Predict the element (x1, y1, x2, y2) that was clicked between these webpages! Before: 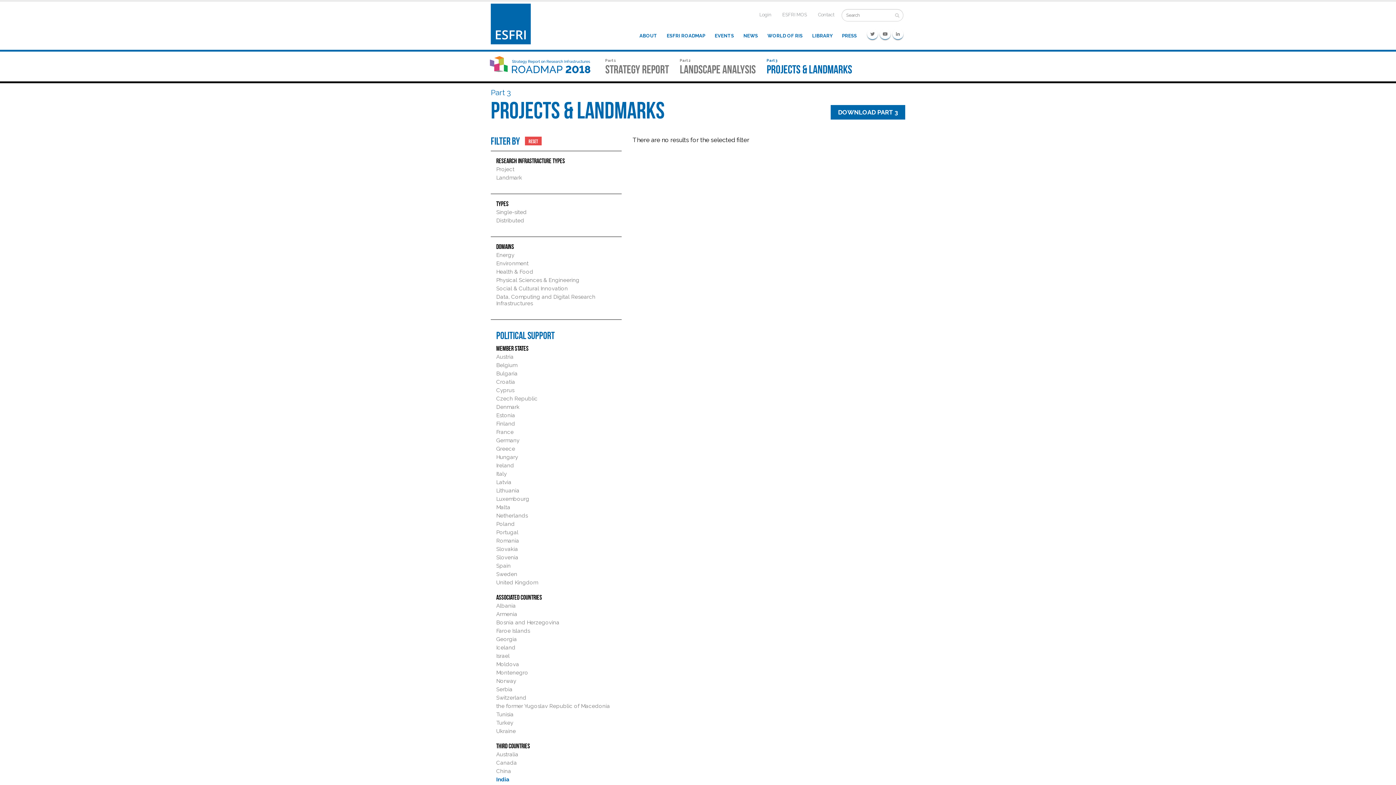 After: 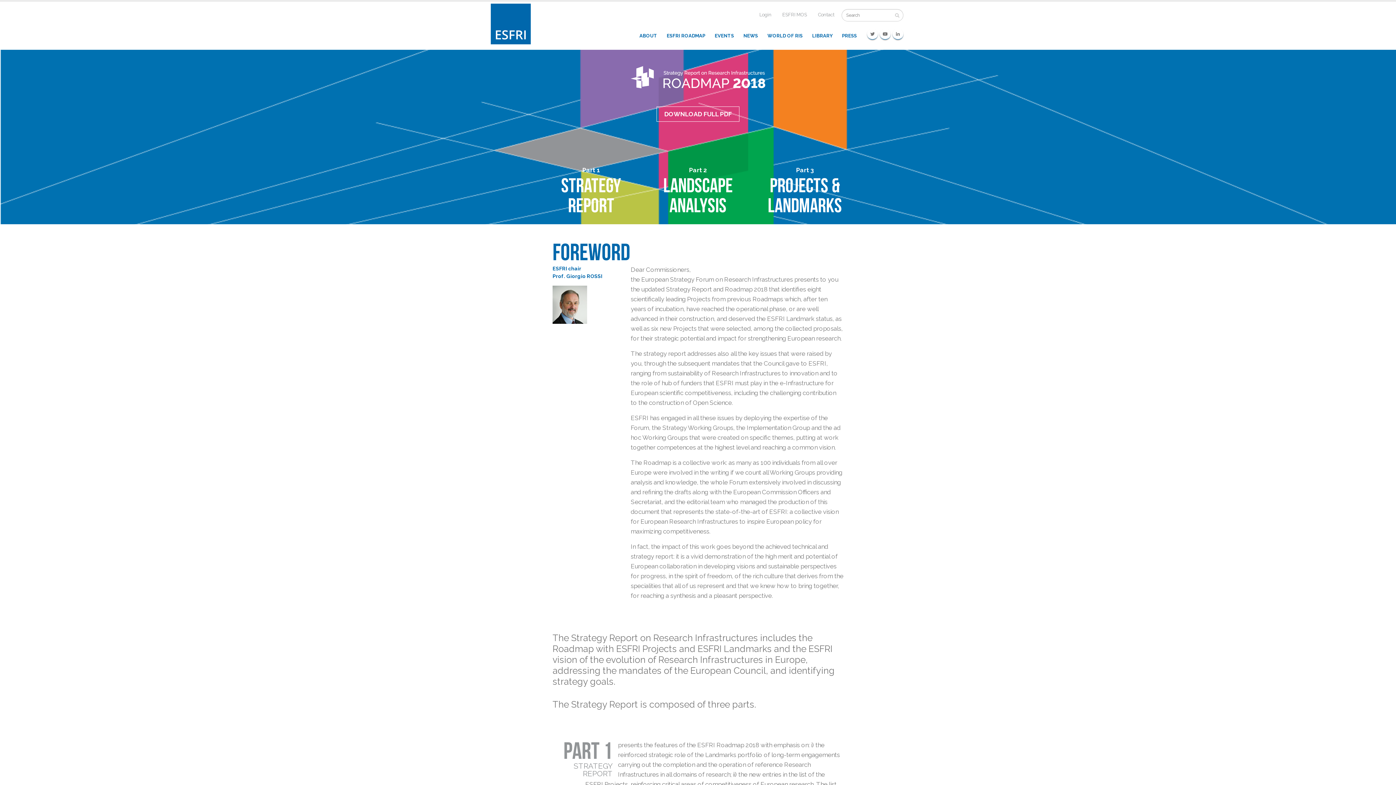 Action: bbox: (485, 51, 594, 69)